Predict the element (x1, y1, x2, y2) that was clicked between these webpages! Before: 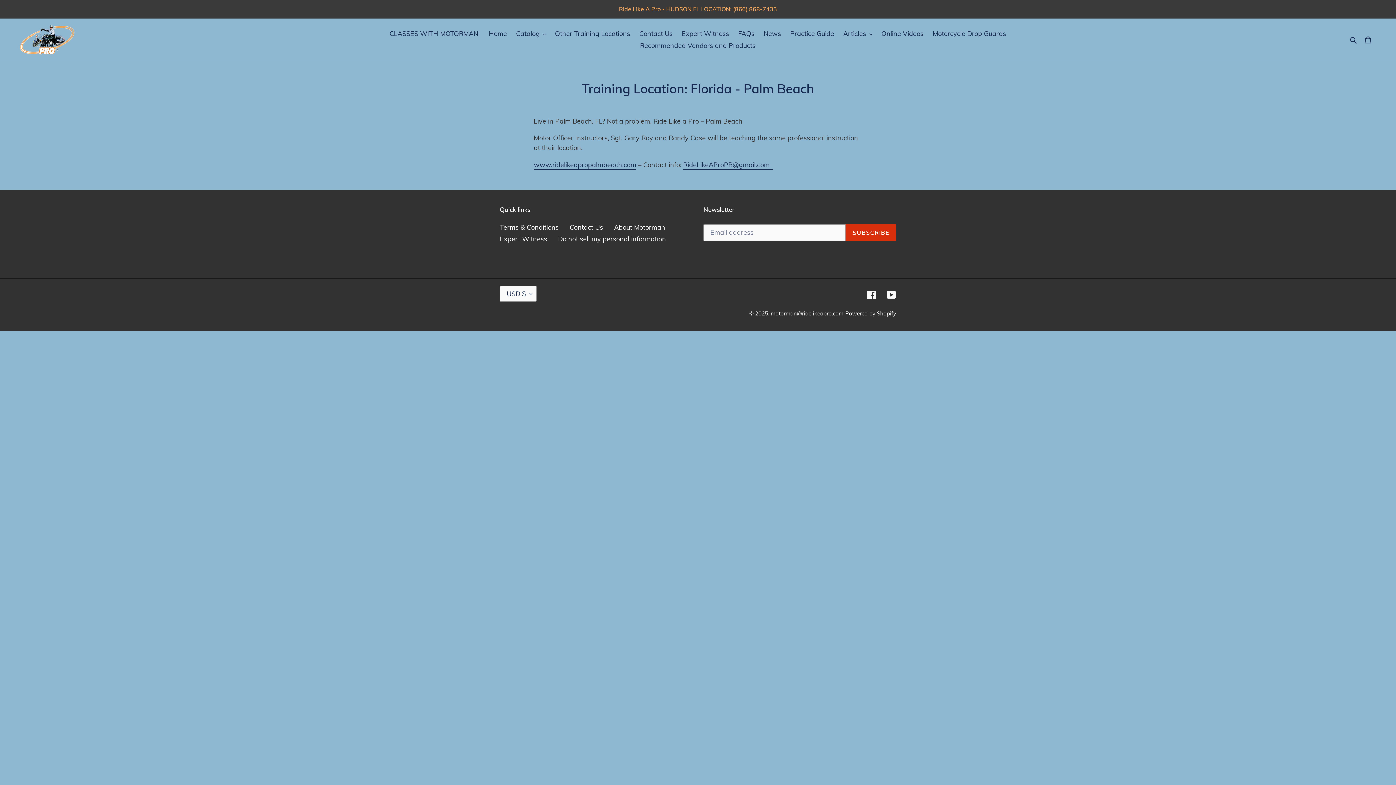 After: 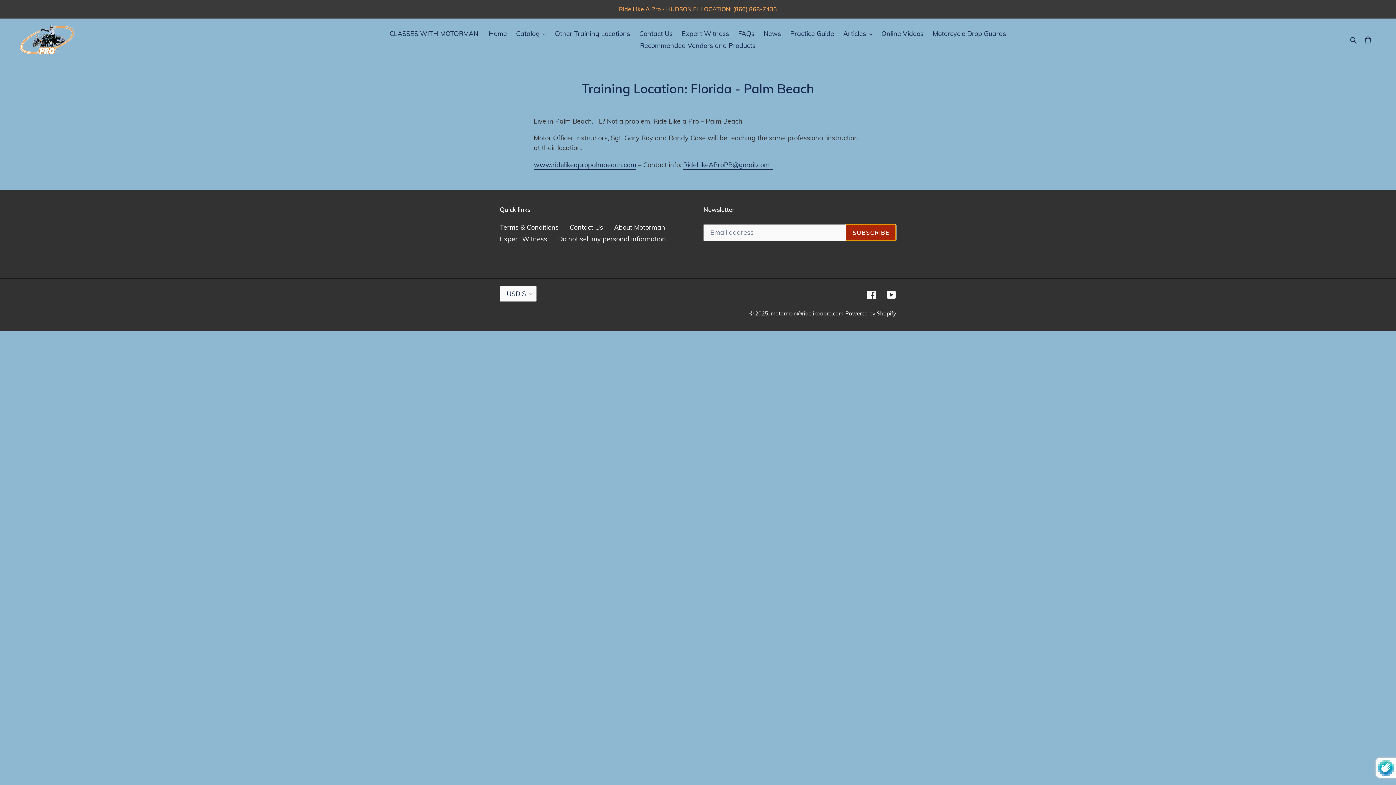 Action: label: SUBSCRIBE bbox: (845, 224, 896, 241)